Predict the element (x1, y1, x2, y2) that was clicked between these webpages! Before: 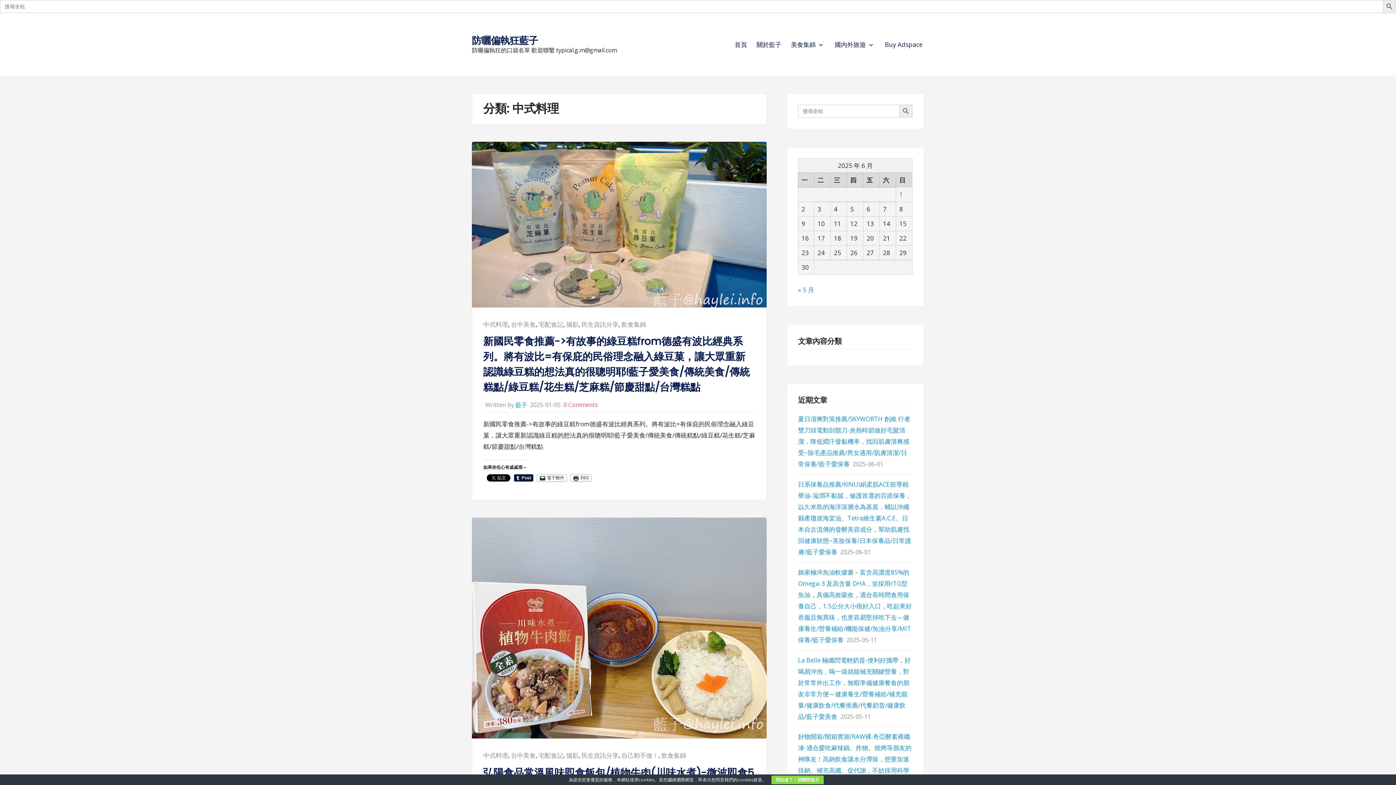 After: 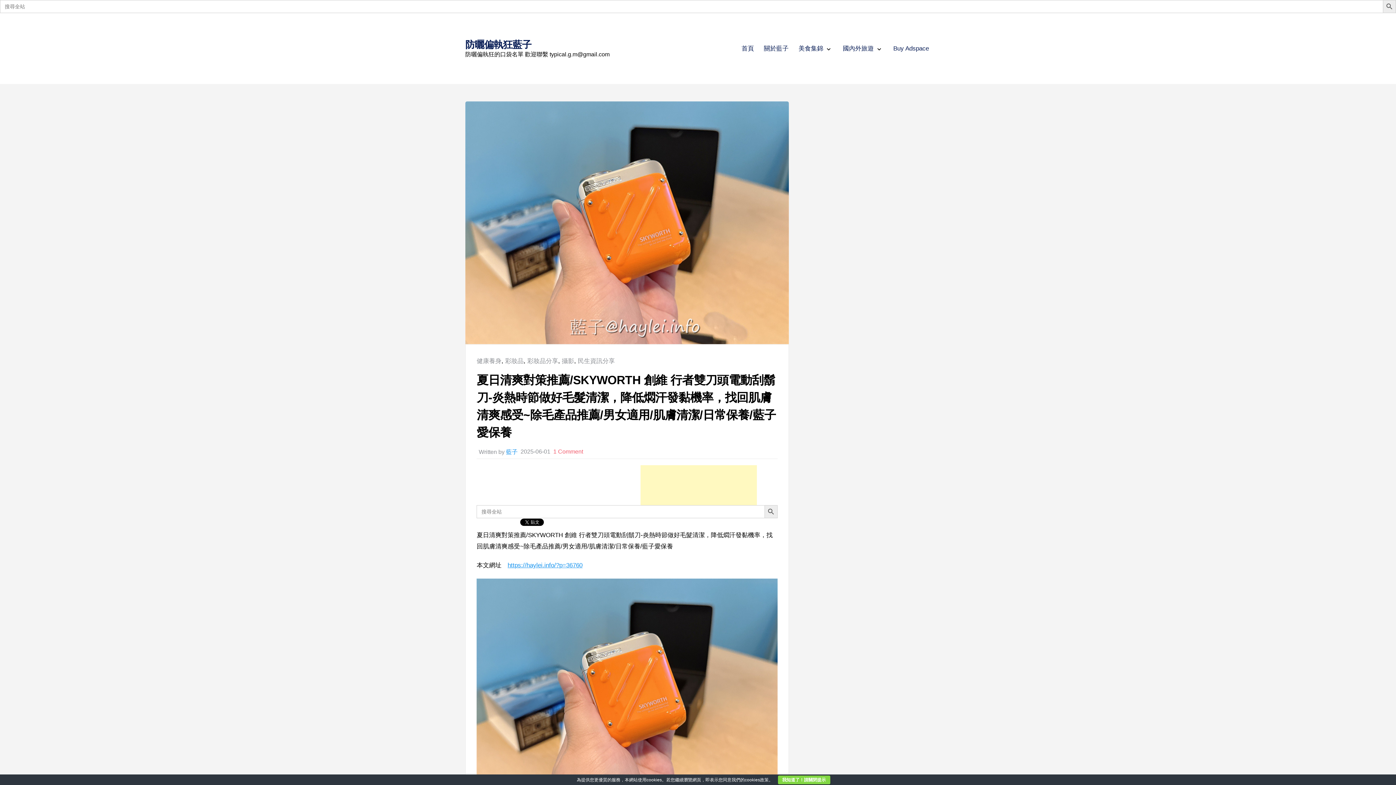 Action: bbox: (798, 415, 910, 468) label: 夏日清爽對策推薦/SKYWORTH 創維 行者雙刀頭電動刮鬍刀-炎熱時節做好毛髮清潔，降低燜汗發黏機率，找回肌膚清爽感受~除毛產品推薦/男女適用/肌膚清潔/日常保養/藍子愛保養